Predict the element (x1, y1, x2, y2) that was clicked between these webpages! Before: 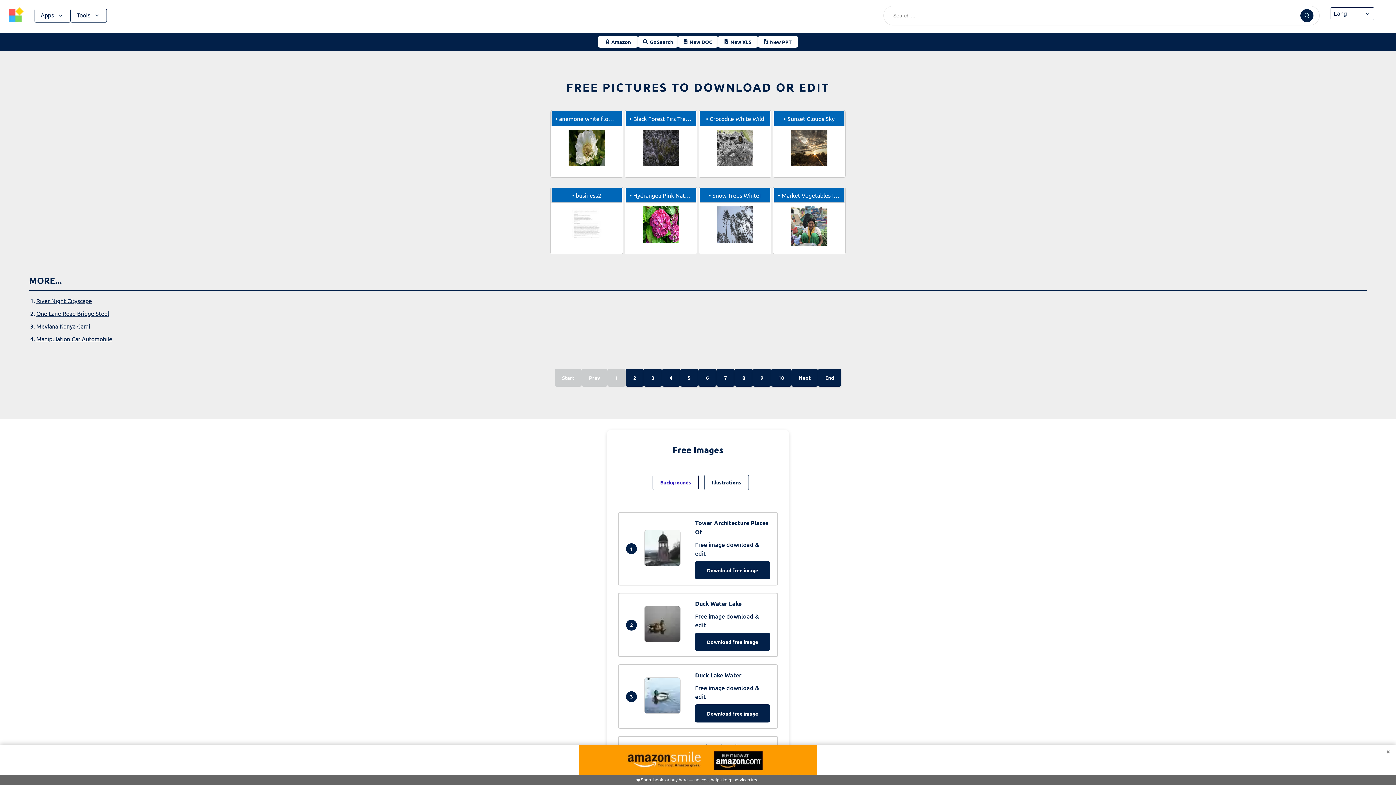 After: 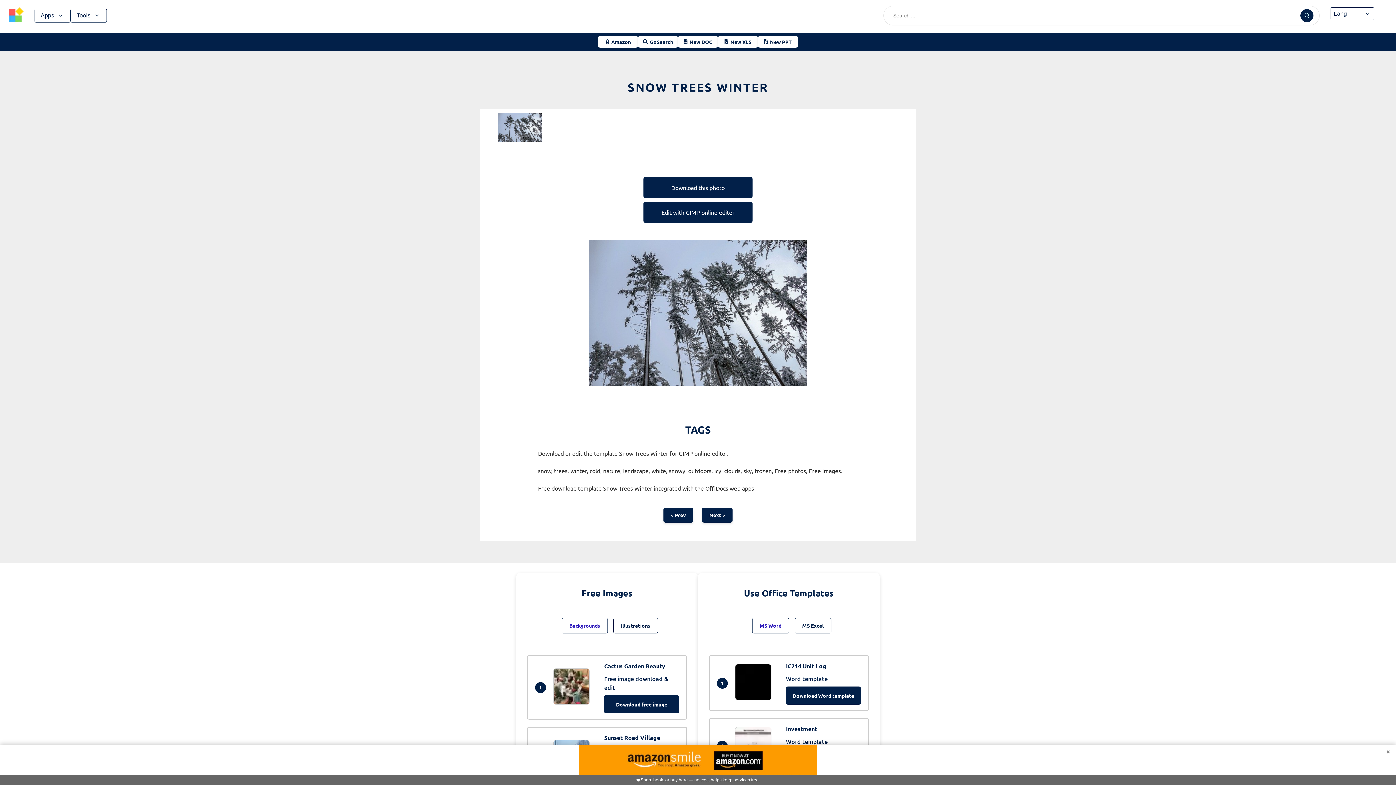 Action: bbox: (712, 191, 761, 198) label: Snow Trees Winter